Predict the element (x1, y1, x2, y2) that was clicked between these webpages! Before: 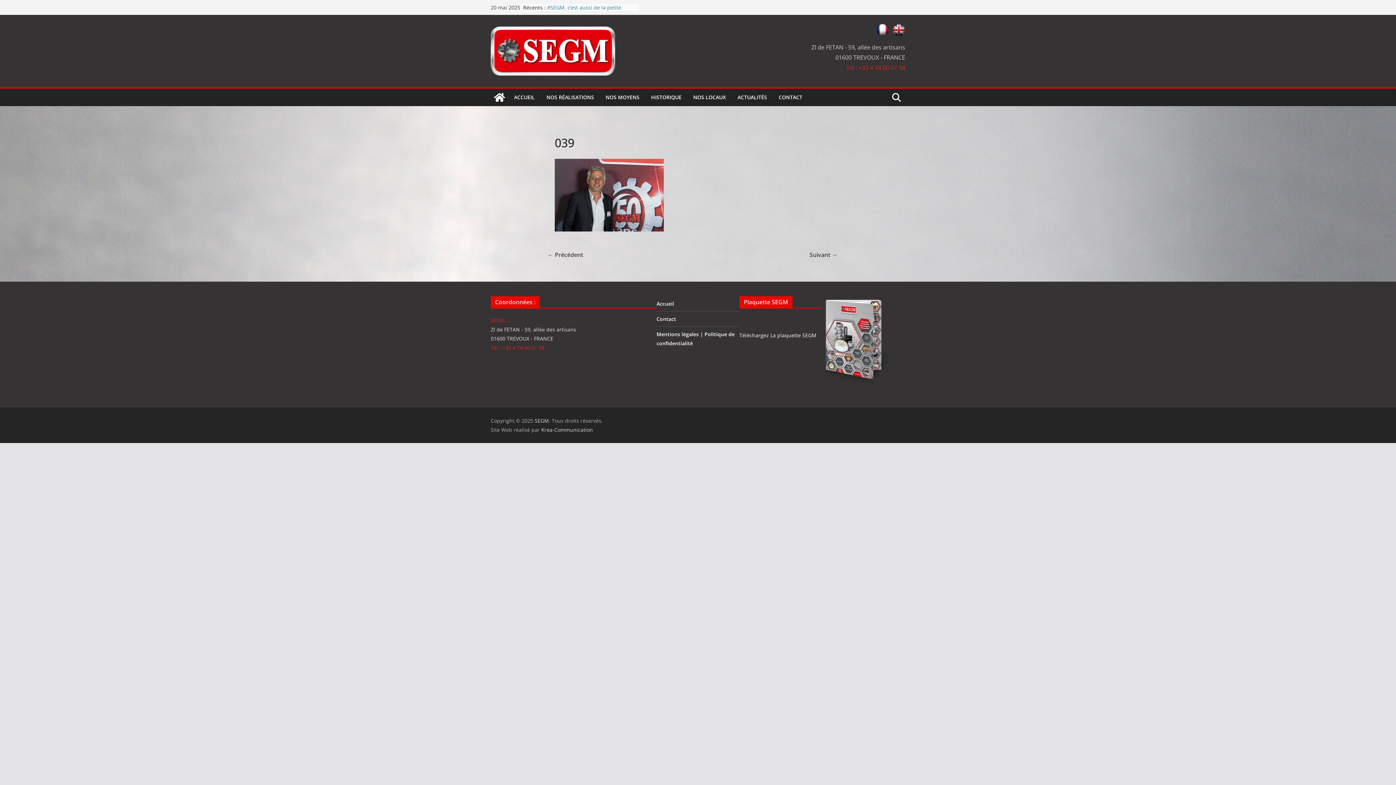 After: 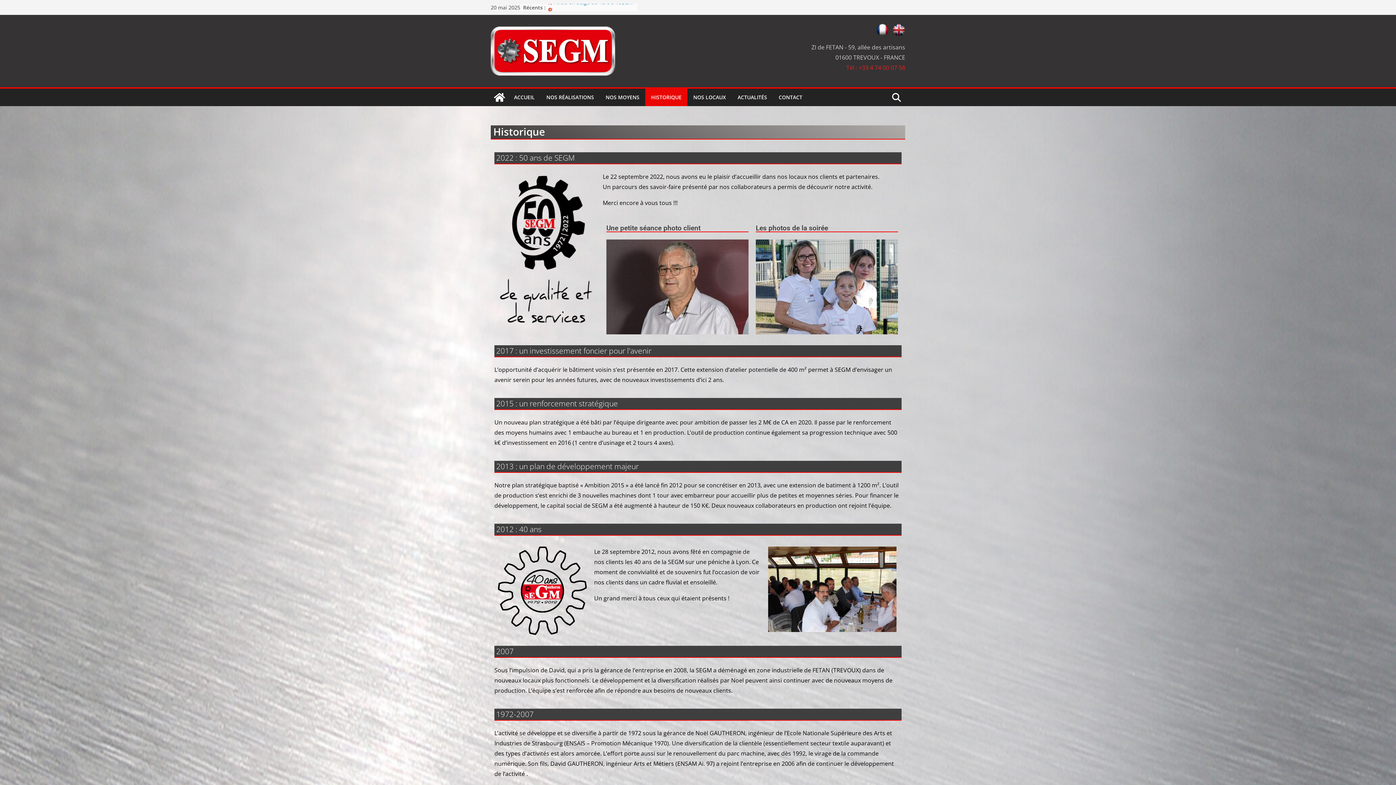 Action: bbox: (651, 92, 681, 102) label: HISTORIQUE